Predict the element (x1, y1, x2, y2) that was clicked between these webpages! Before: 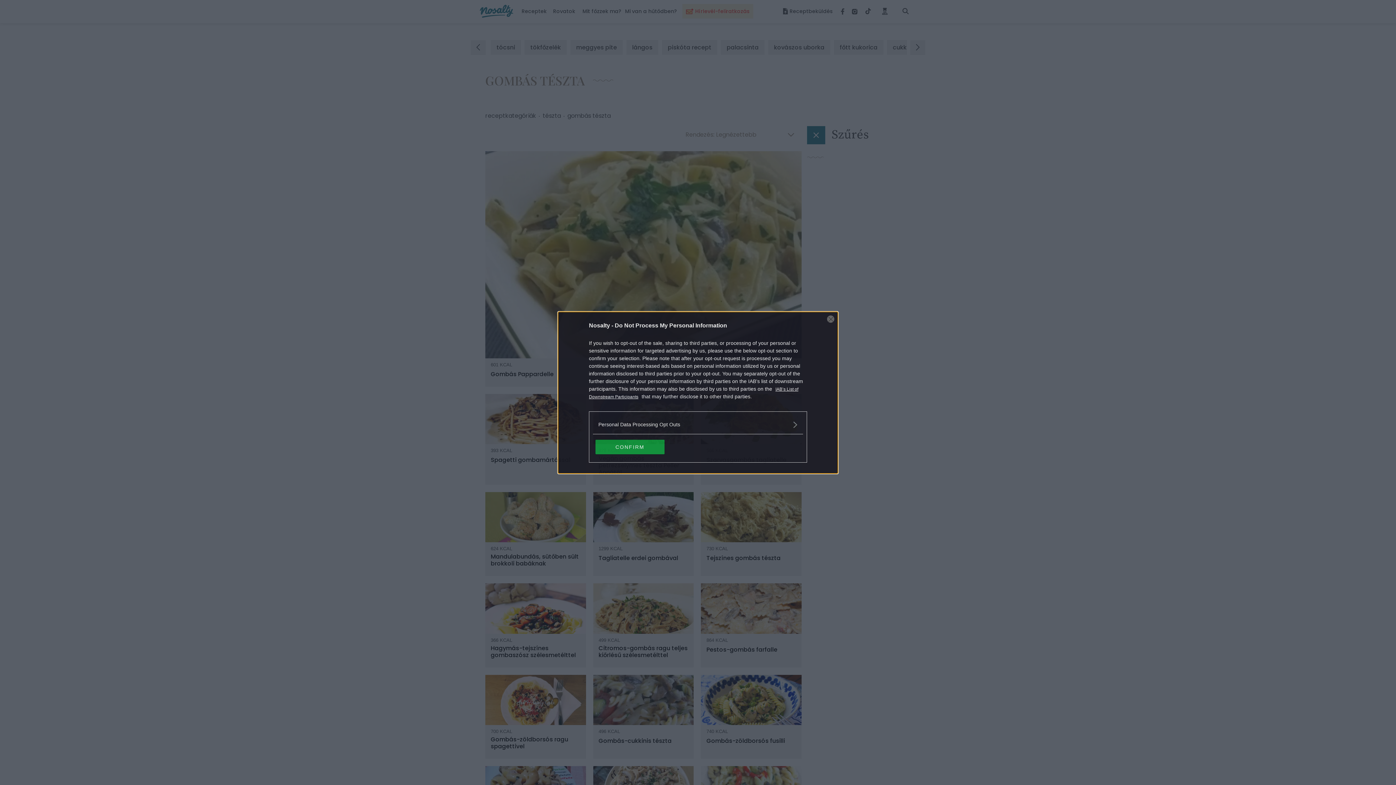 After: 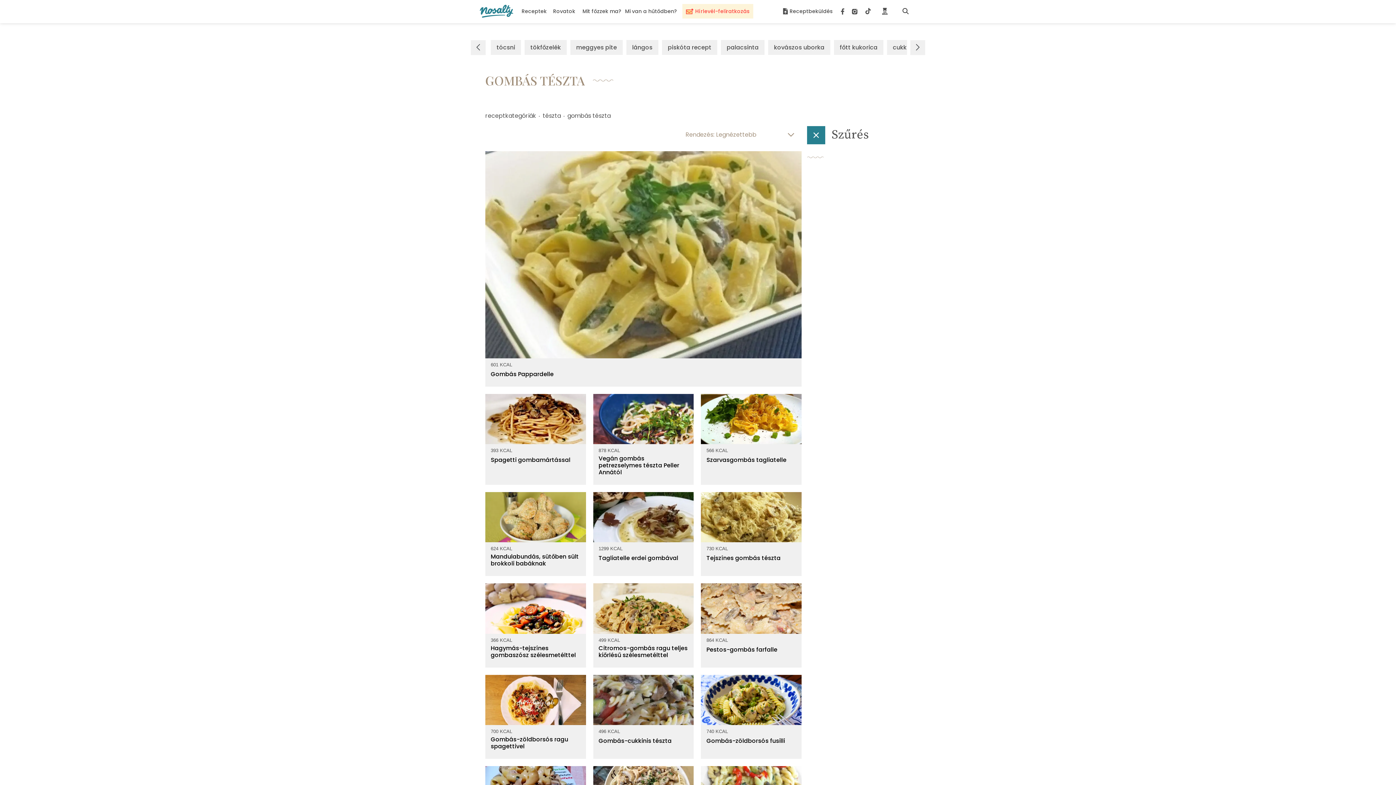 Action: label: Close bbox: (827, 315, 834, 322)